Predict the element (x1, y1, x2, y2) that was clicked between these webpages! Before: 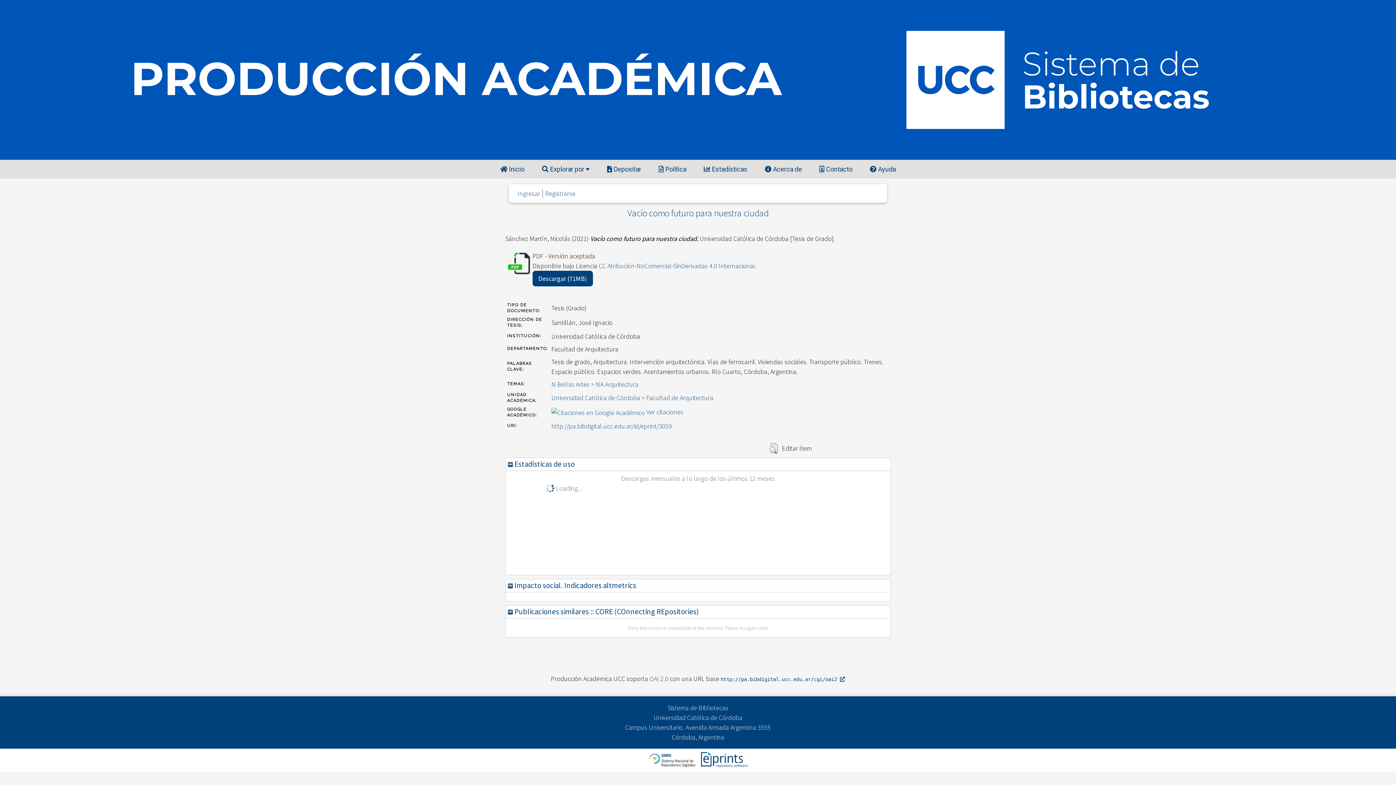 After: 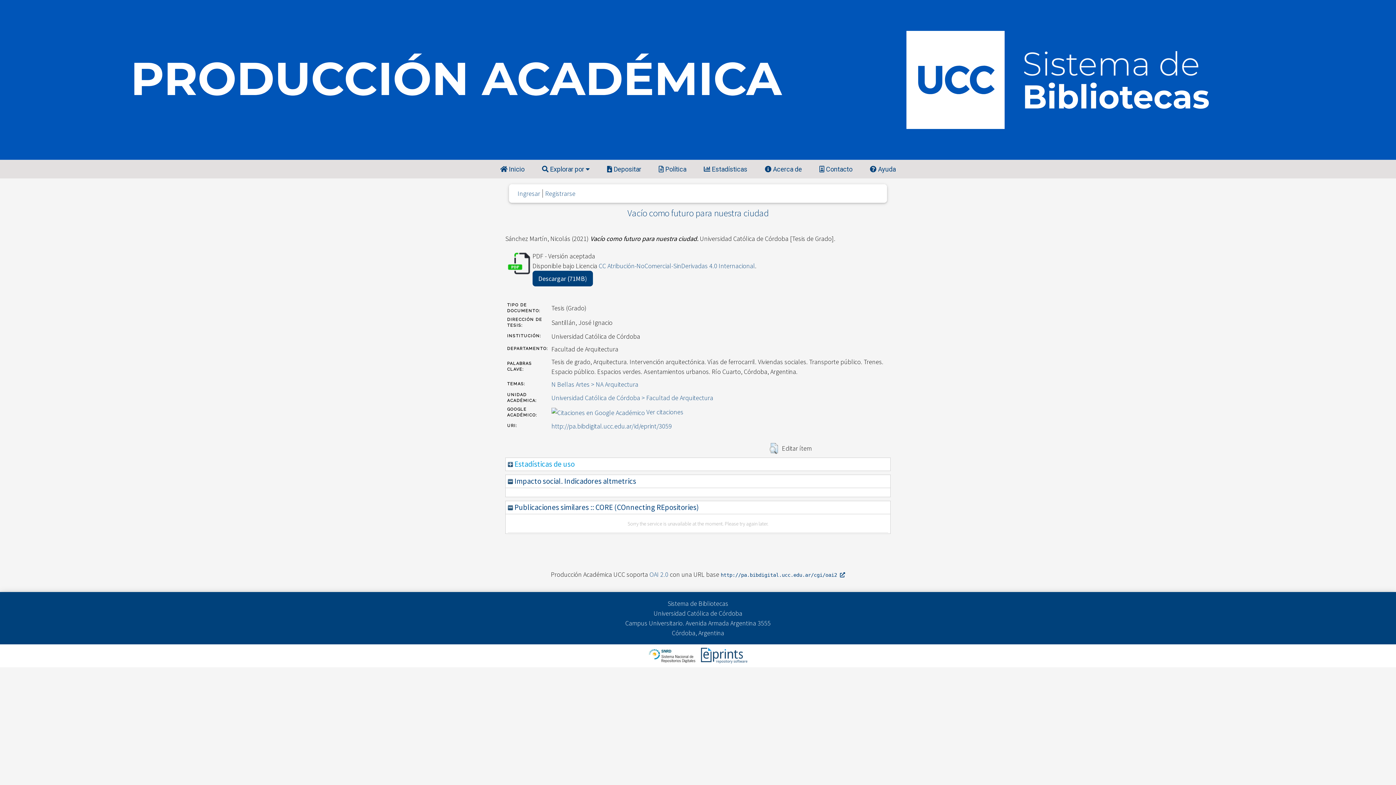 Action: bbox: (508, 459, 574, 469) label:  Estadísticas de uso